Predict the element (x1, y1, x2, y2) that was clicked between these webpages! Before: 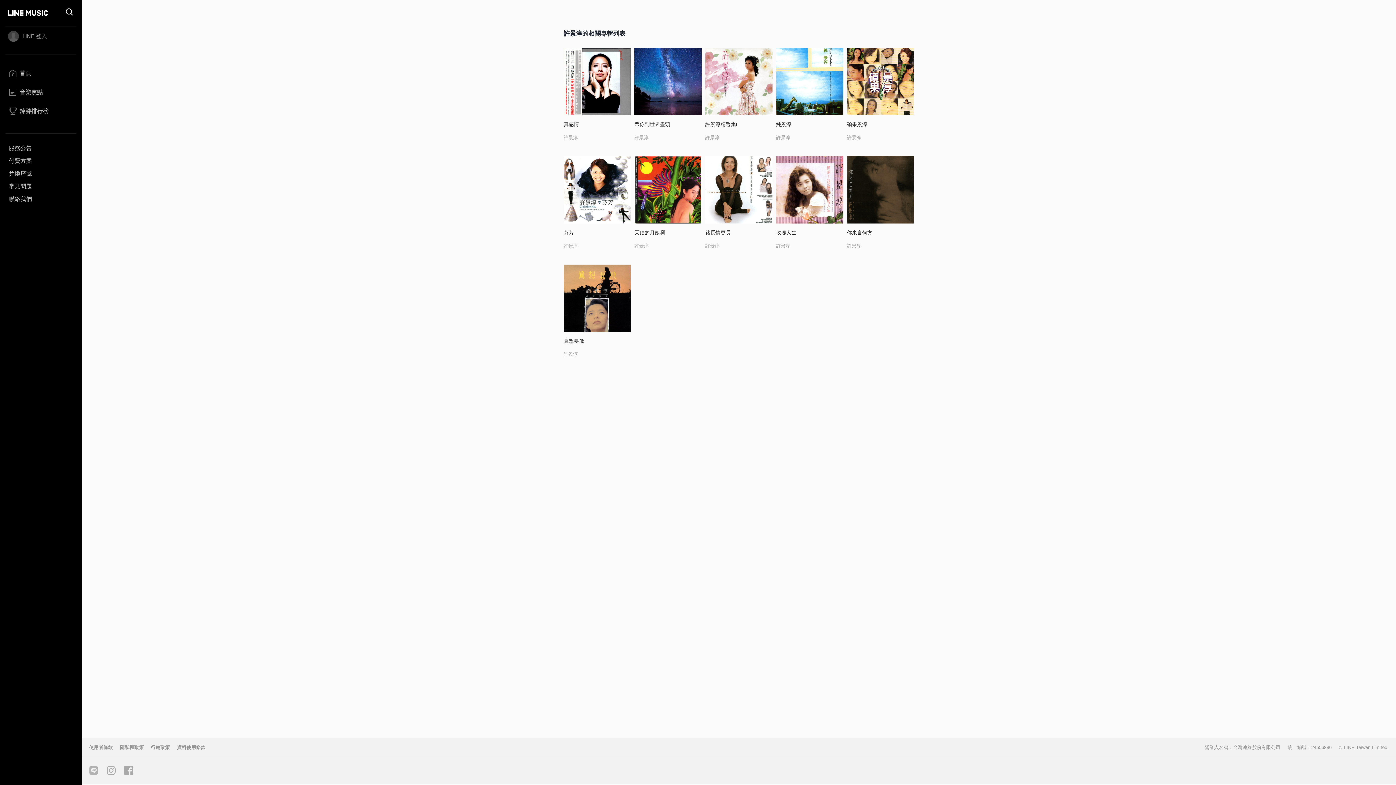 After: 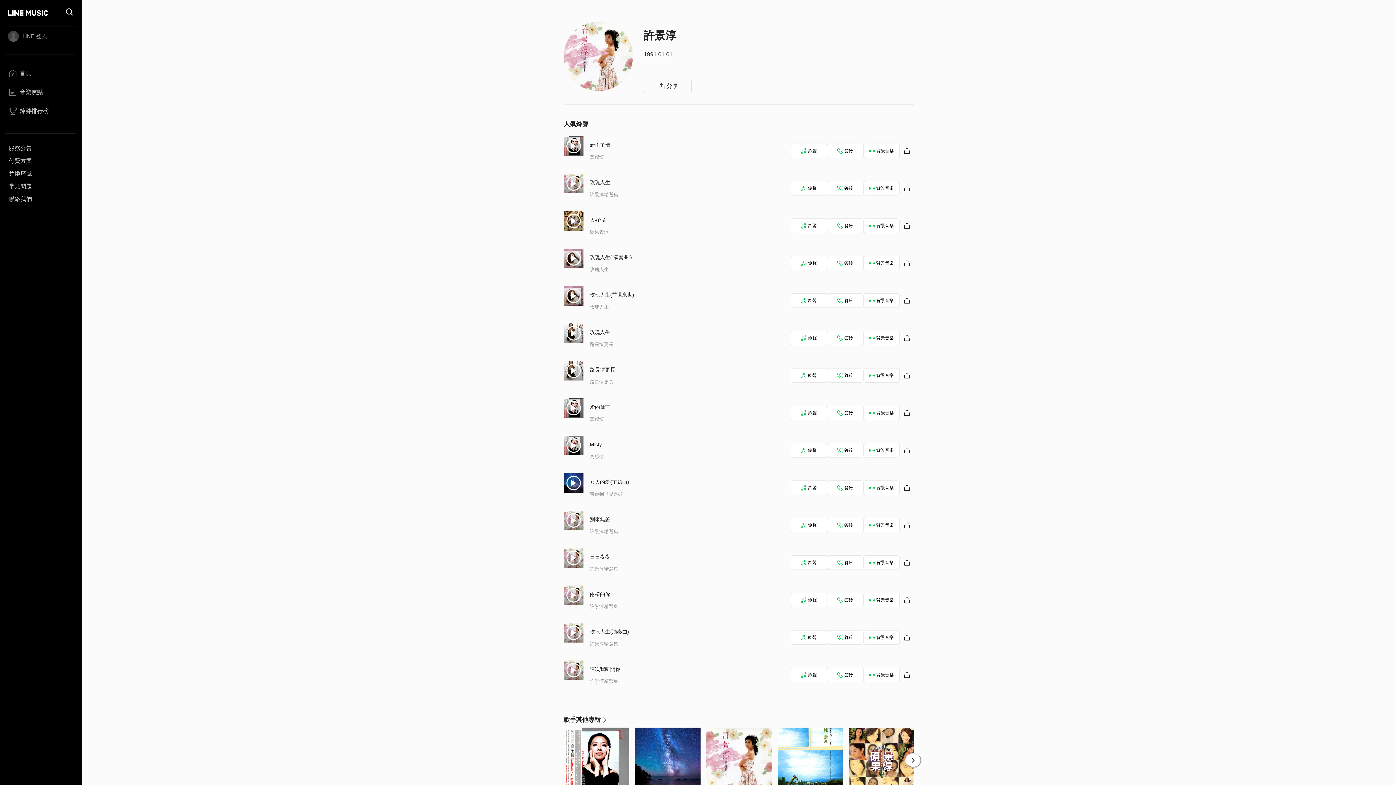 Action: bbox: (563, 351, 578, 356) label: 許景淳